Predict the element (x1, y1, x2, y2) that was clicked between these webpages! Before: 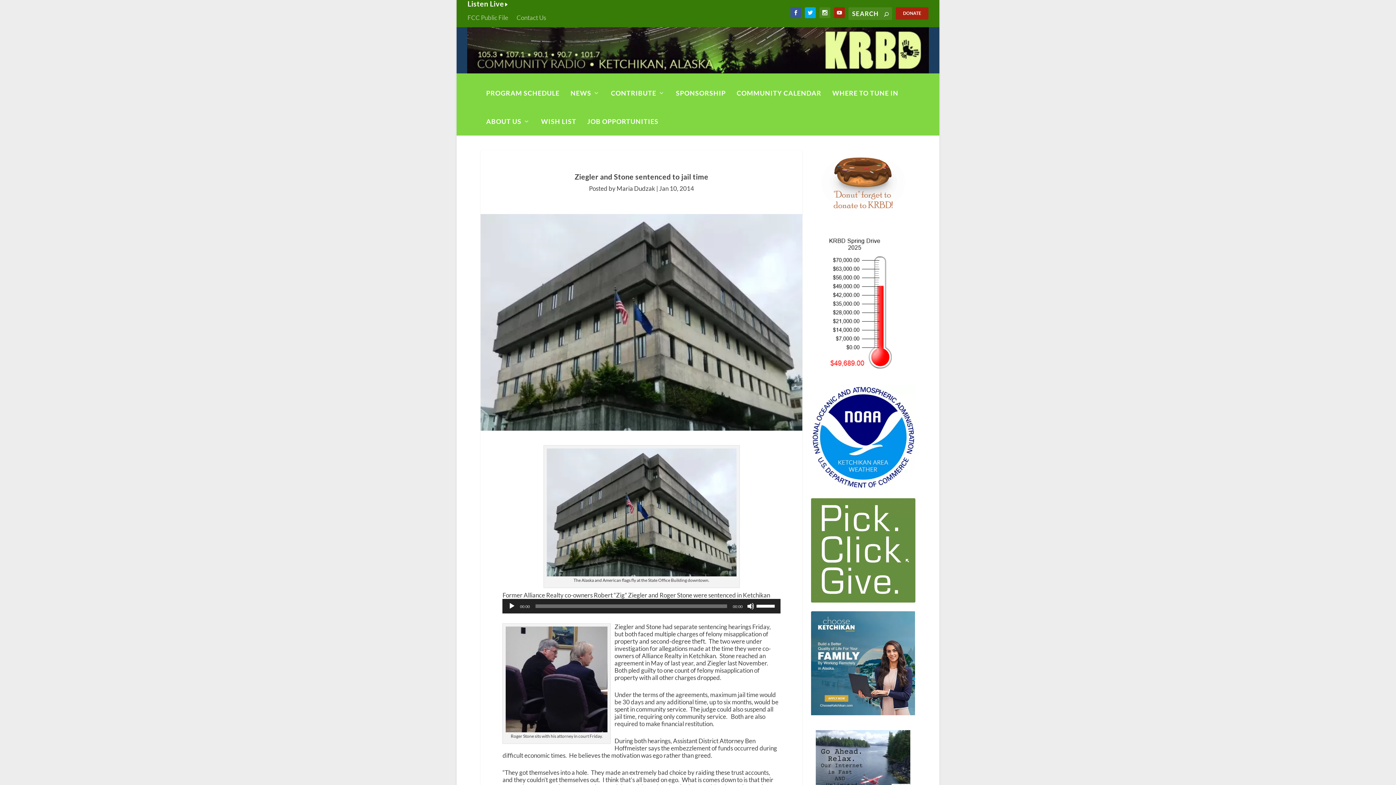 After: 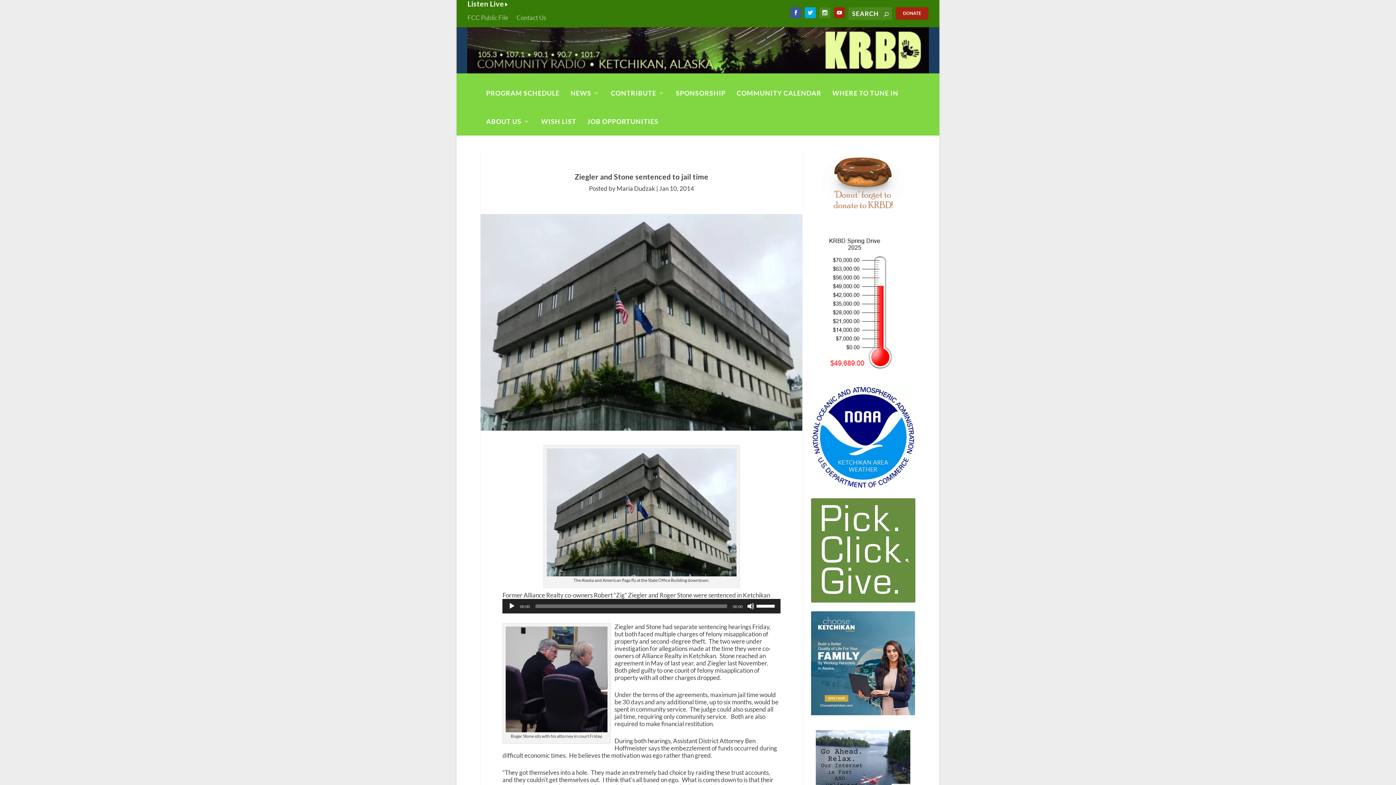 Action: bbox: (811, 385, 915, 489)